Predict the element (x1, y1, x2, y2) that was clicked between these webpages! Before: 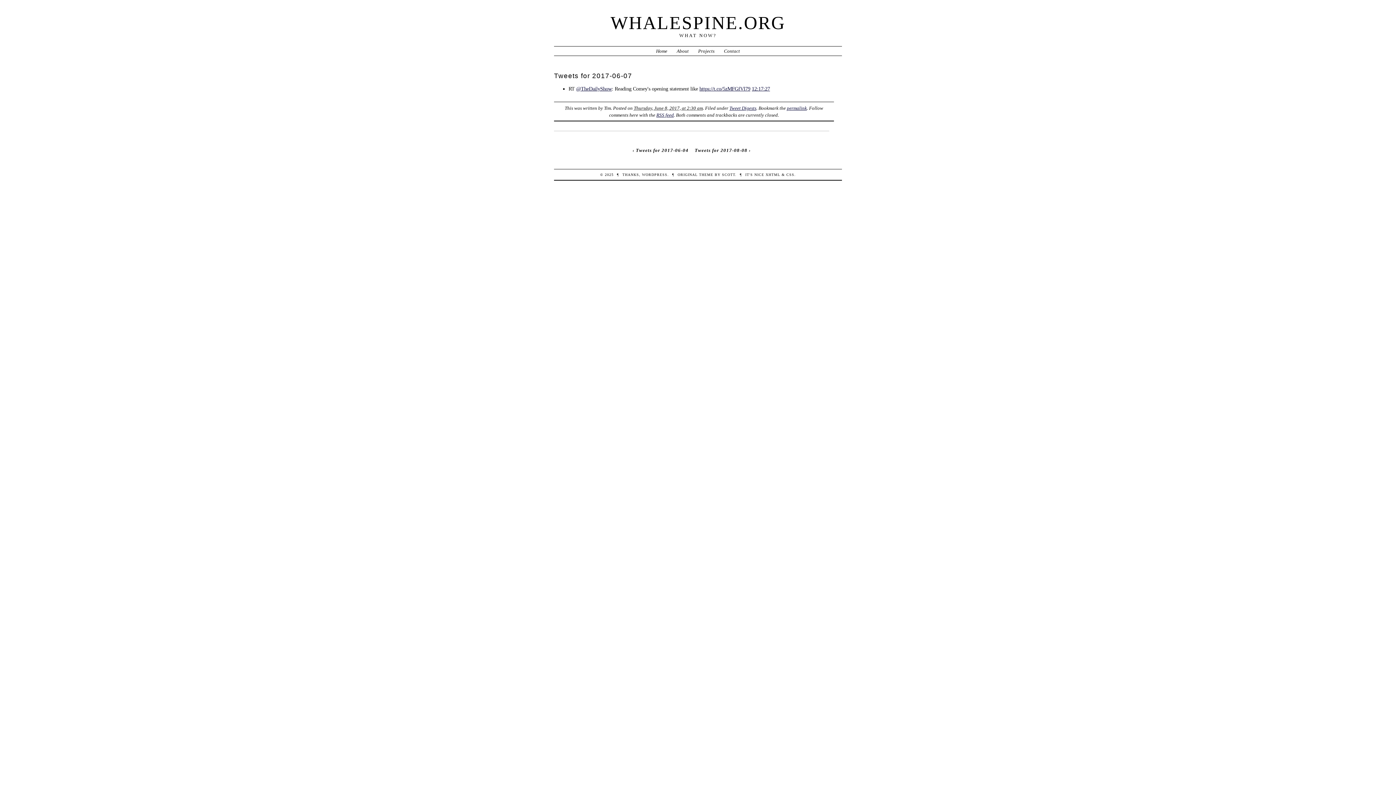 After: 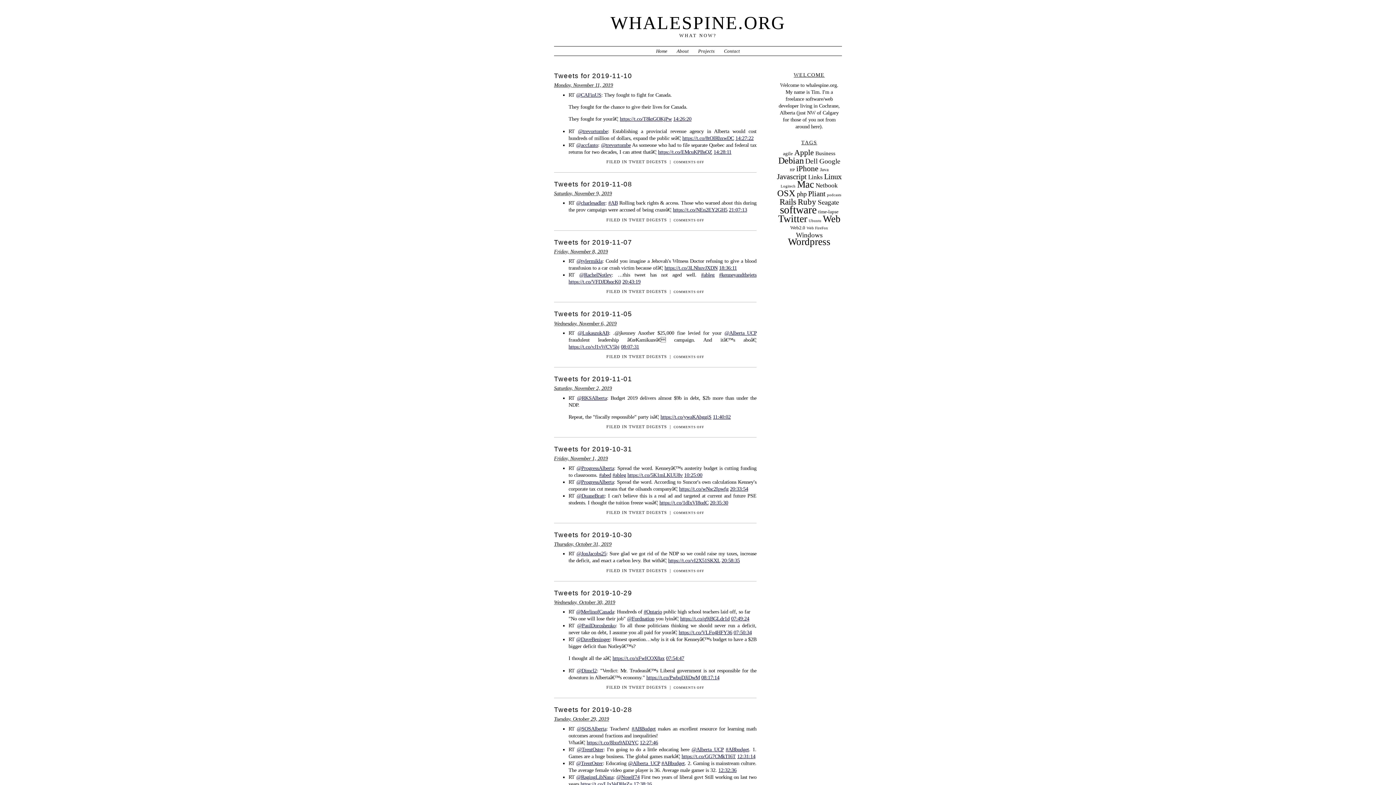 Action: label: WHALESPINE.ORG bbox: (610, 12, 785, 33)